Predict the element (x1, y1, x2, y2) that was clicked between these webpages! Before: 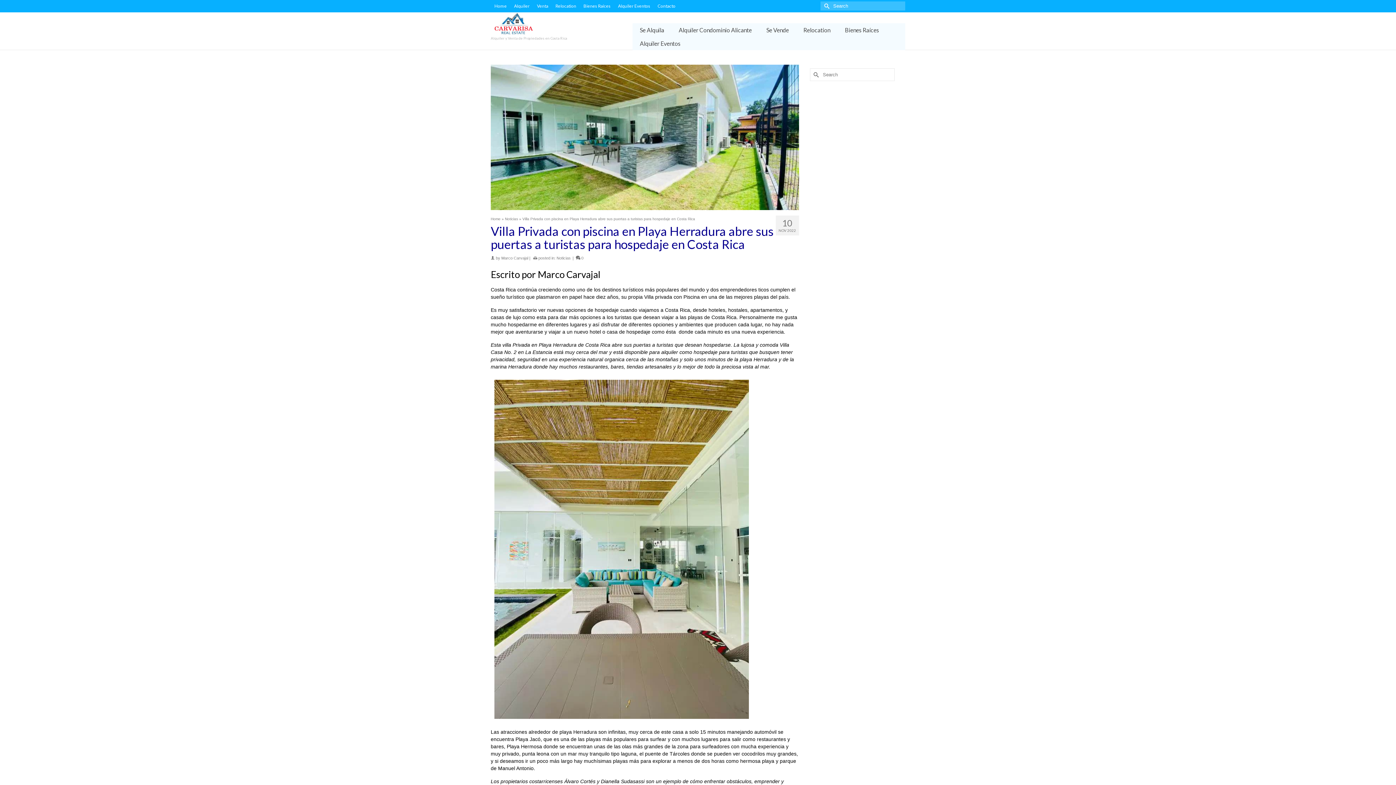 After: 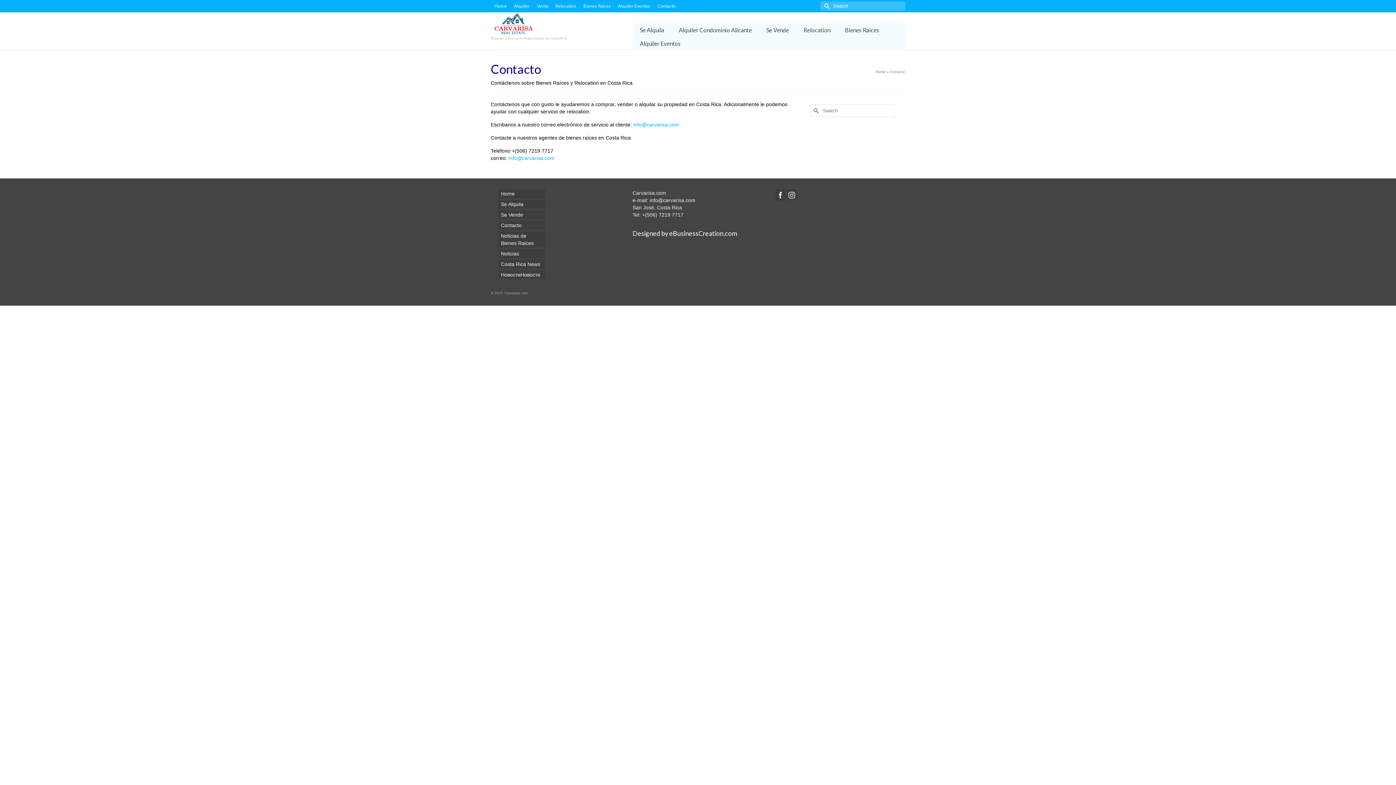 Action: label: Contacto bbox: (654, 0, 679, 12)